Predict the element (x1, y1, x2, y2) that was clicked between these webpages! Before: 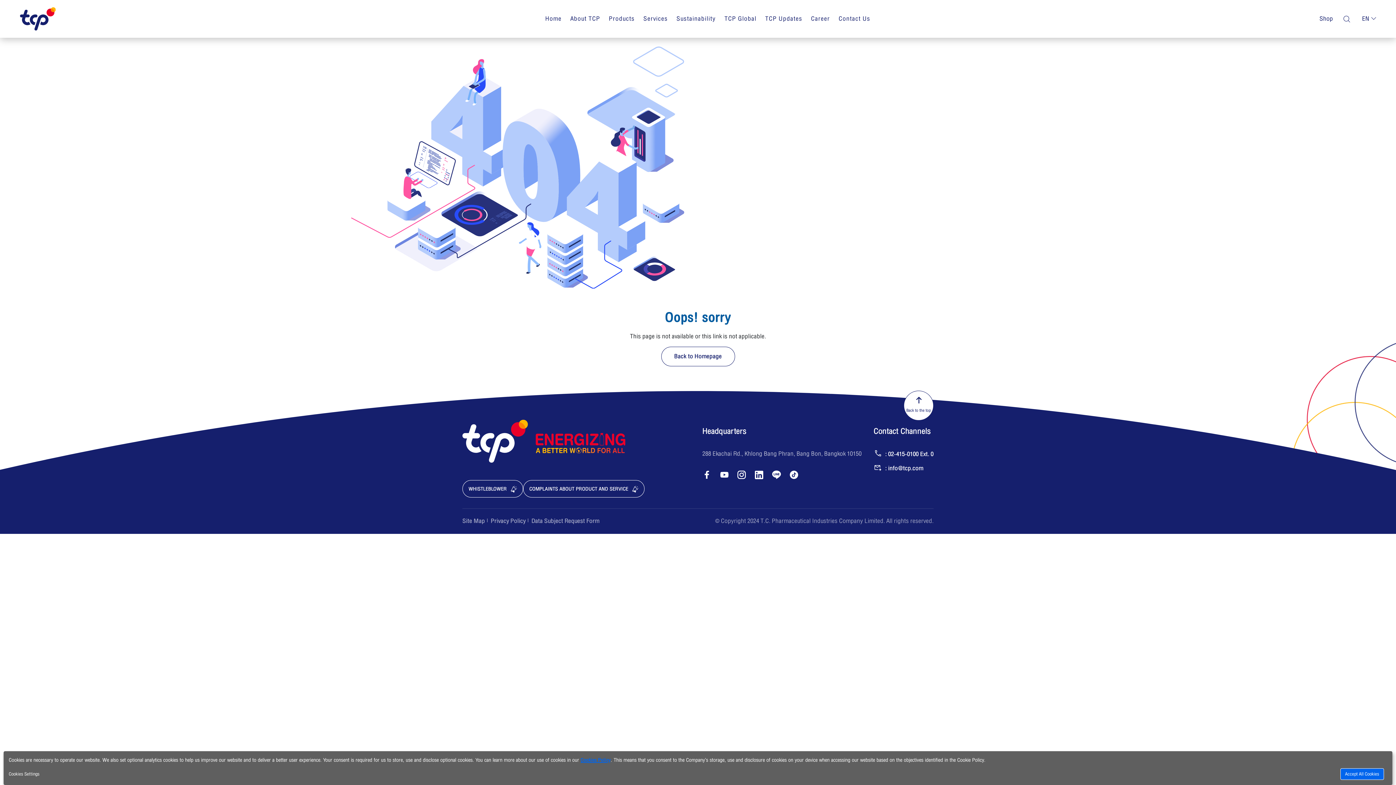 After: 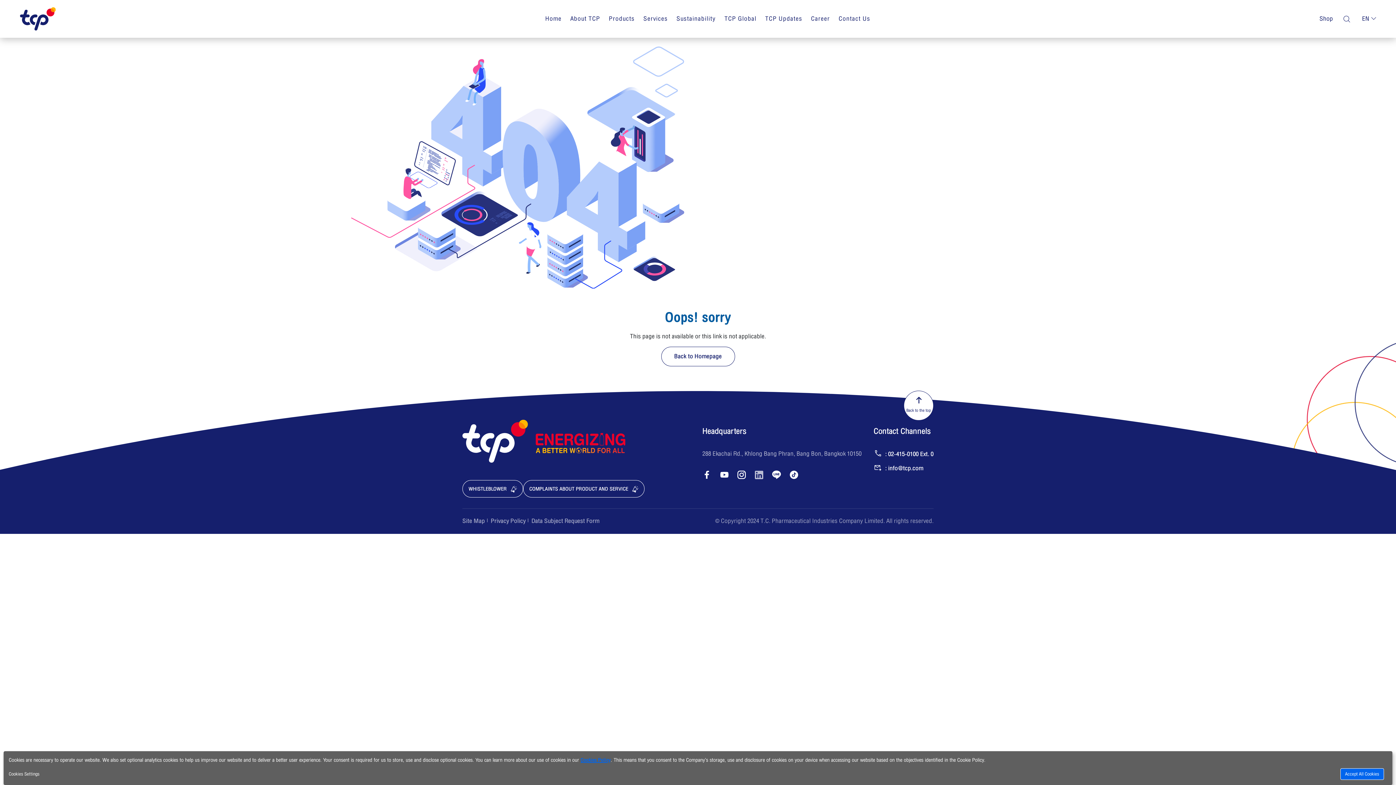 Action: bbox: (754, 470, 763, 479)